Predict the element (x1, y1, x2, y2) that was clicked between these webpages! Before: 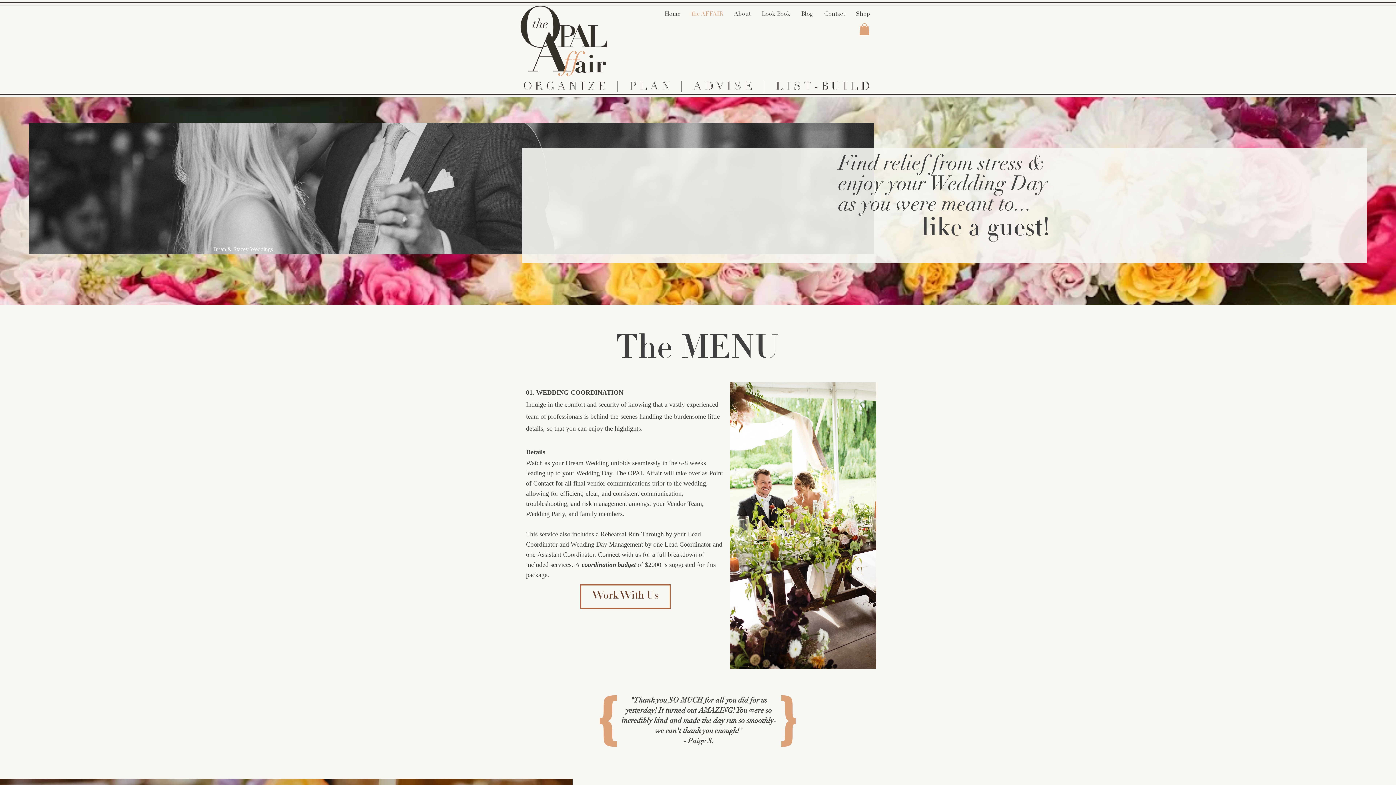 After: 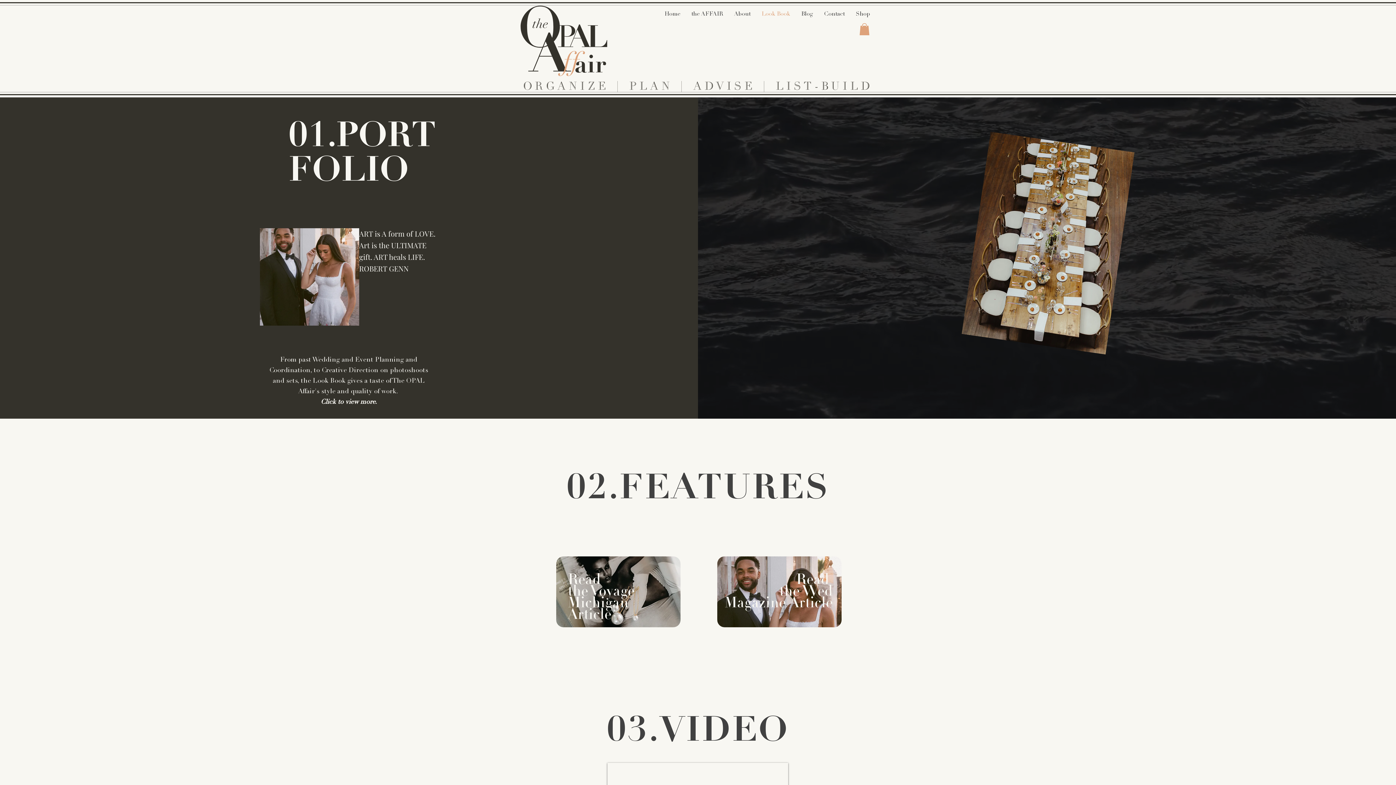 Action: label: Look Book bbox: (756, 5, 796, 23)